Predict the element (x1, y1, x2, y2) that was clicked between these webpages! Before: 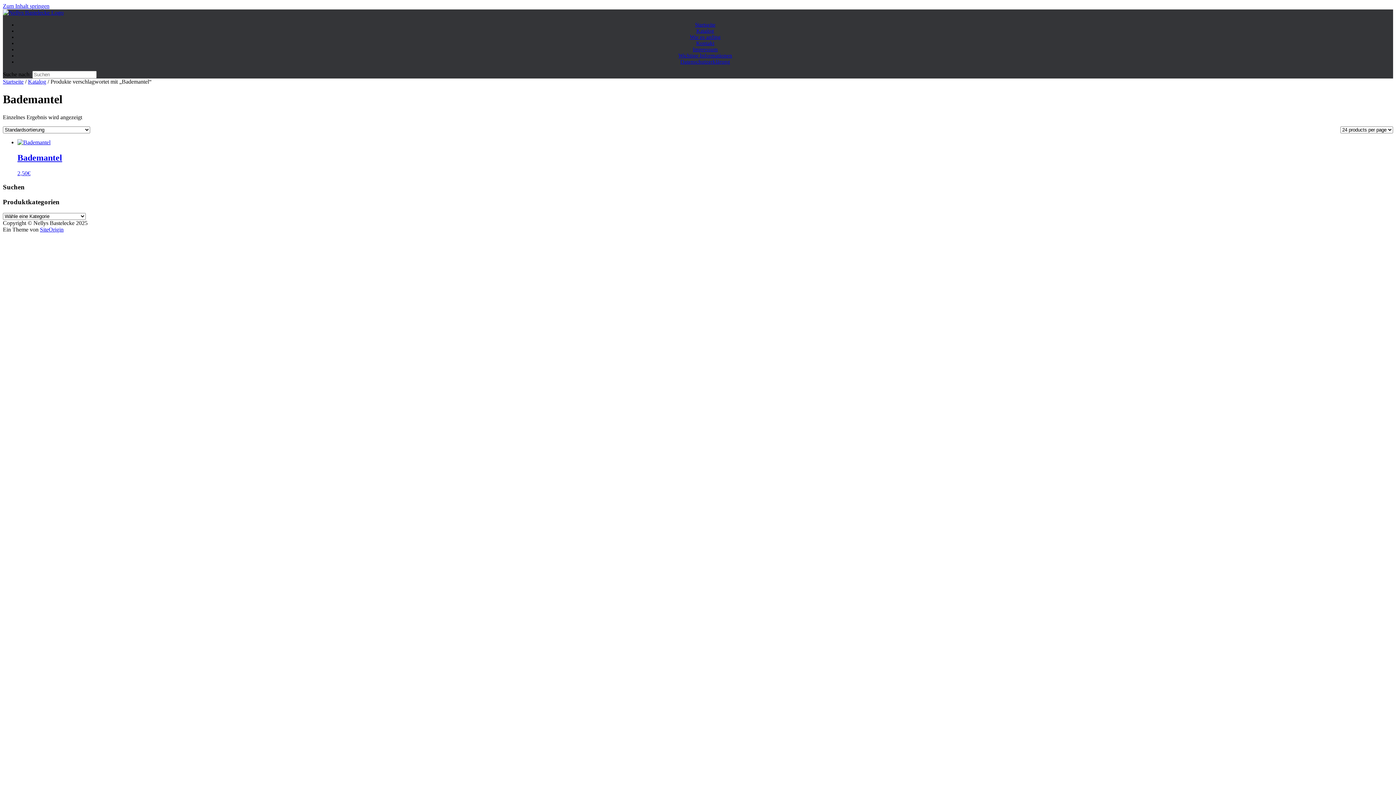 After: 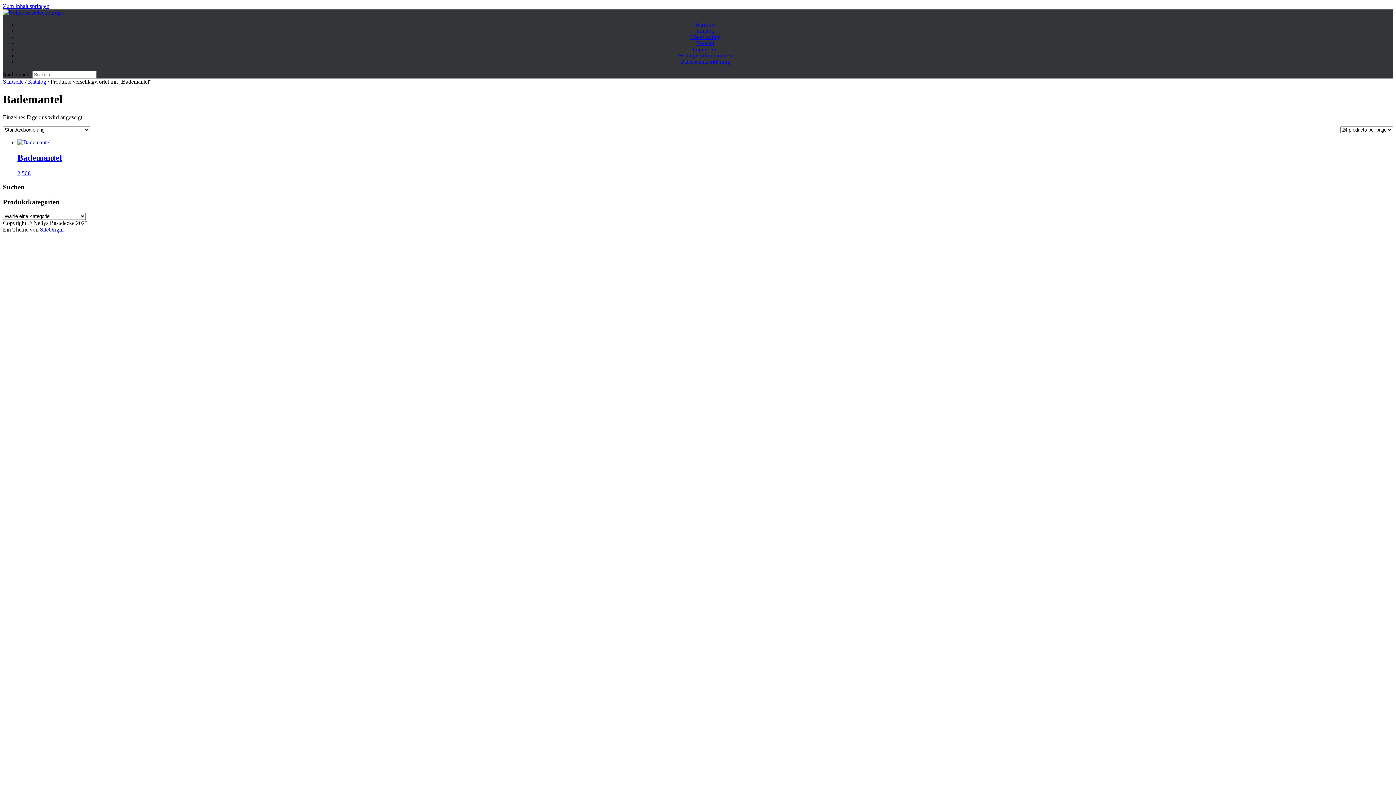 Action: bbox: (2, 2, 49, 9) label: Zum Inhalt springen